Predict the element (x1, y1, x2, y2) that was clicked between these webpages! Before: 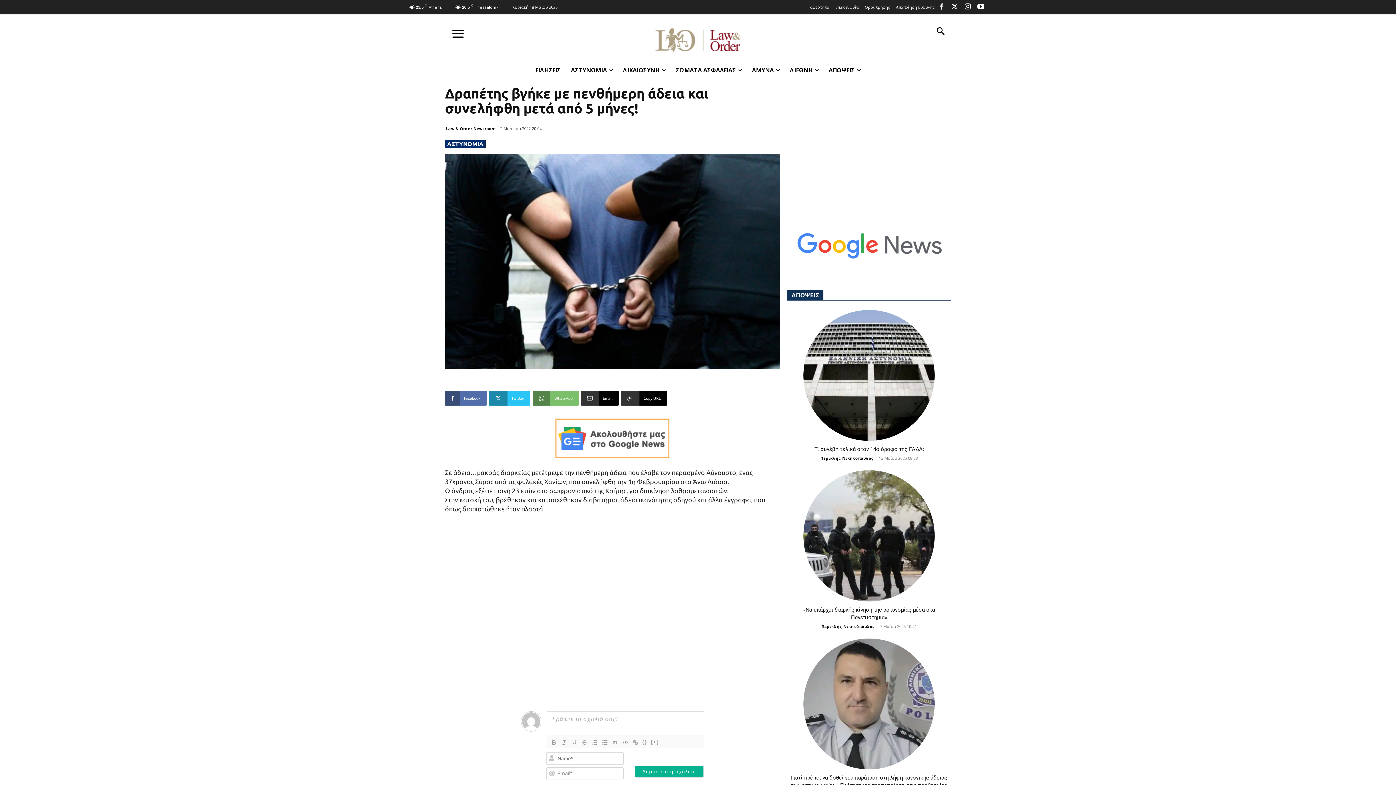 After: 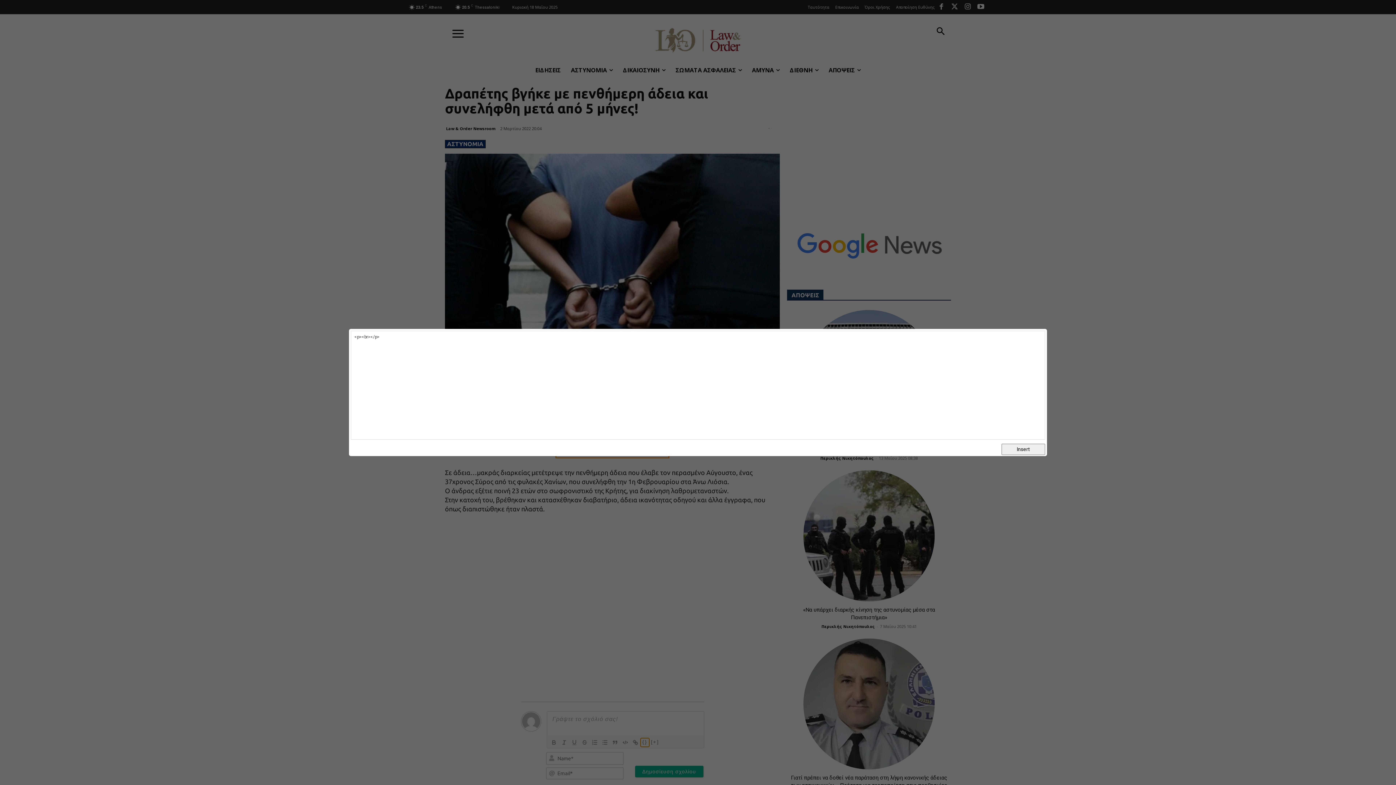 Action: bbox: (640, 738, 649, 747) label: {}